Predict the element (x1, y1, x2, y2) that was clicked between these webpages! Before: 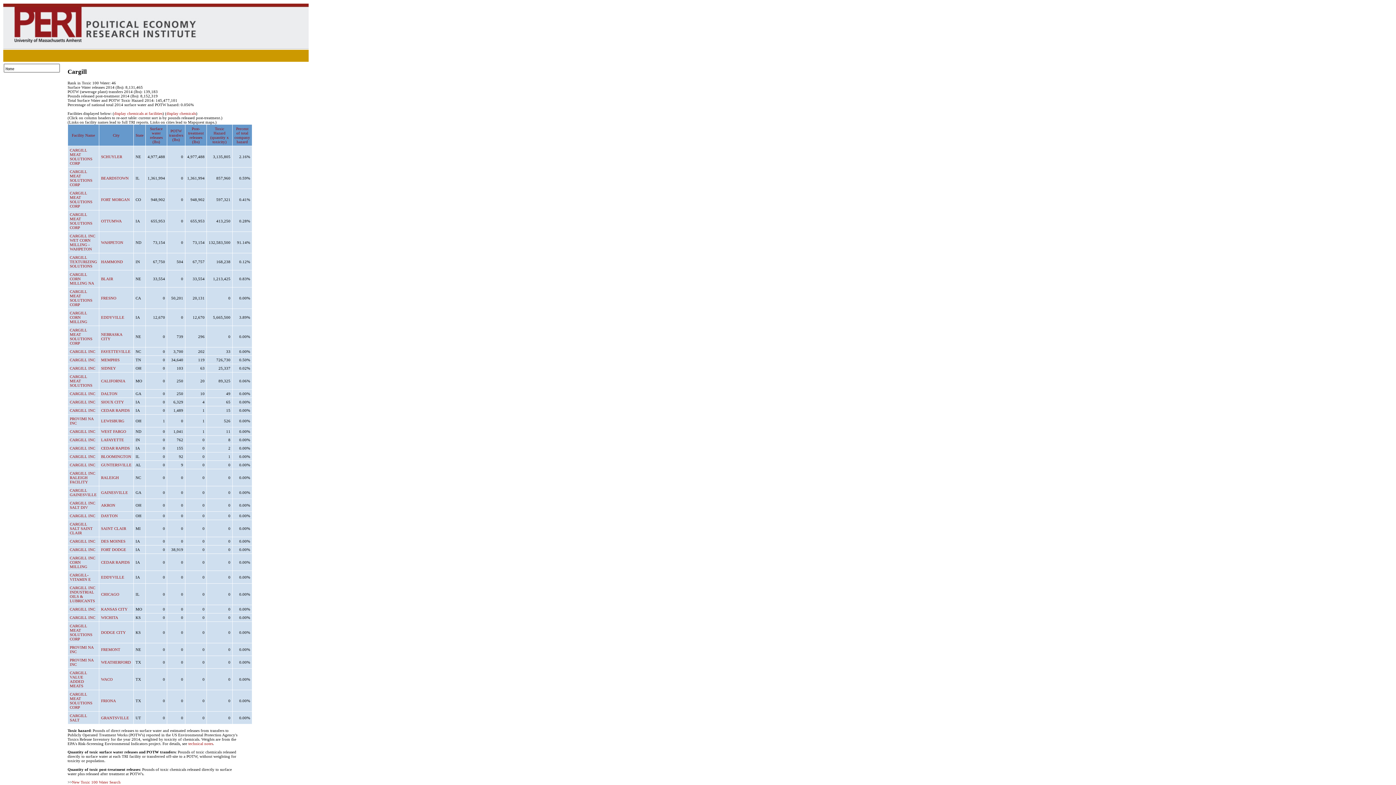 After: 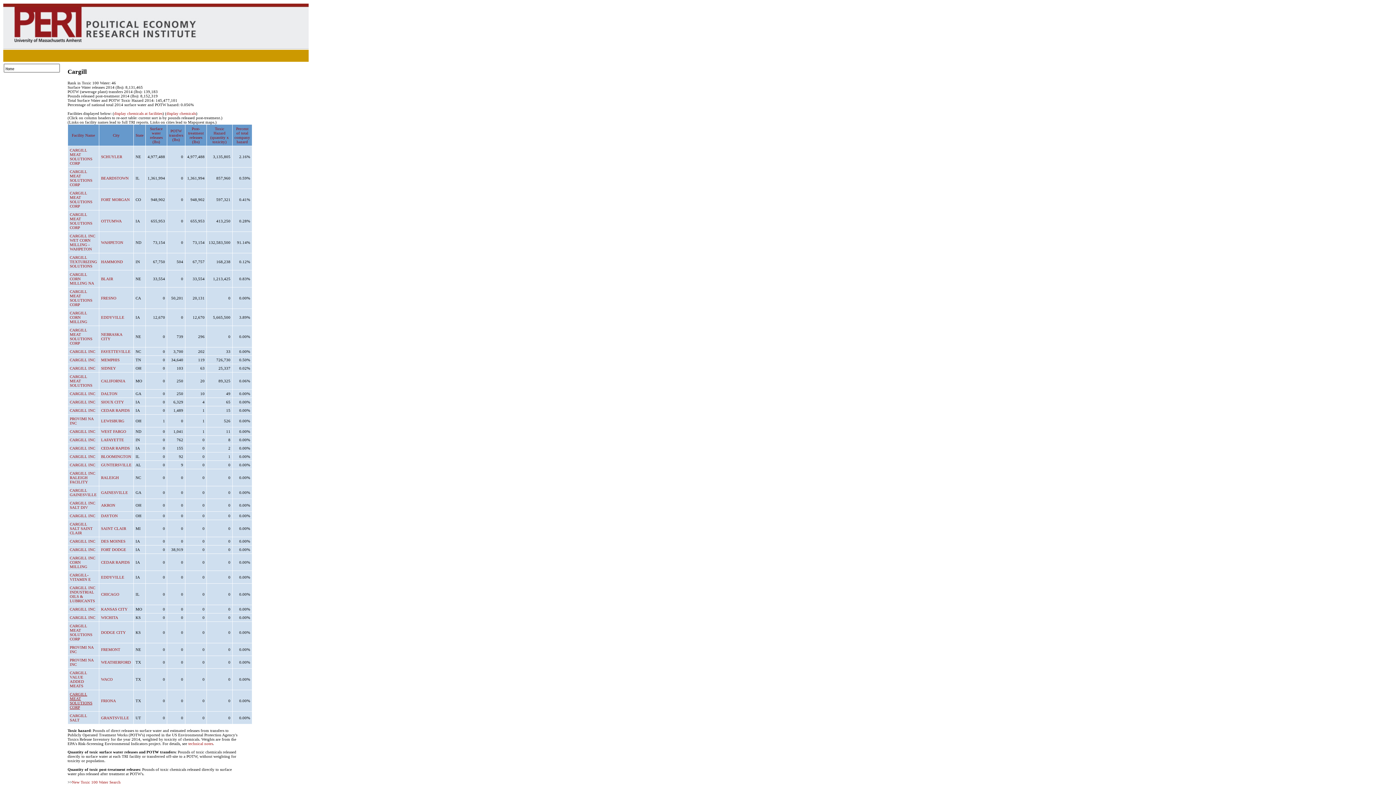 Action: bbox: (69, 692, 92, 709) label: CARGILL MEAT SOLUTIONS CORP